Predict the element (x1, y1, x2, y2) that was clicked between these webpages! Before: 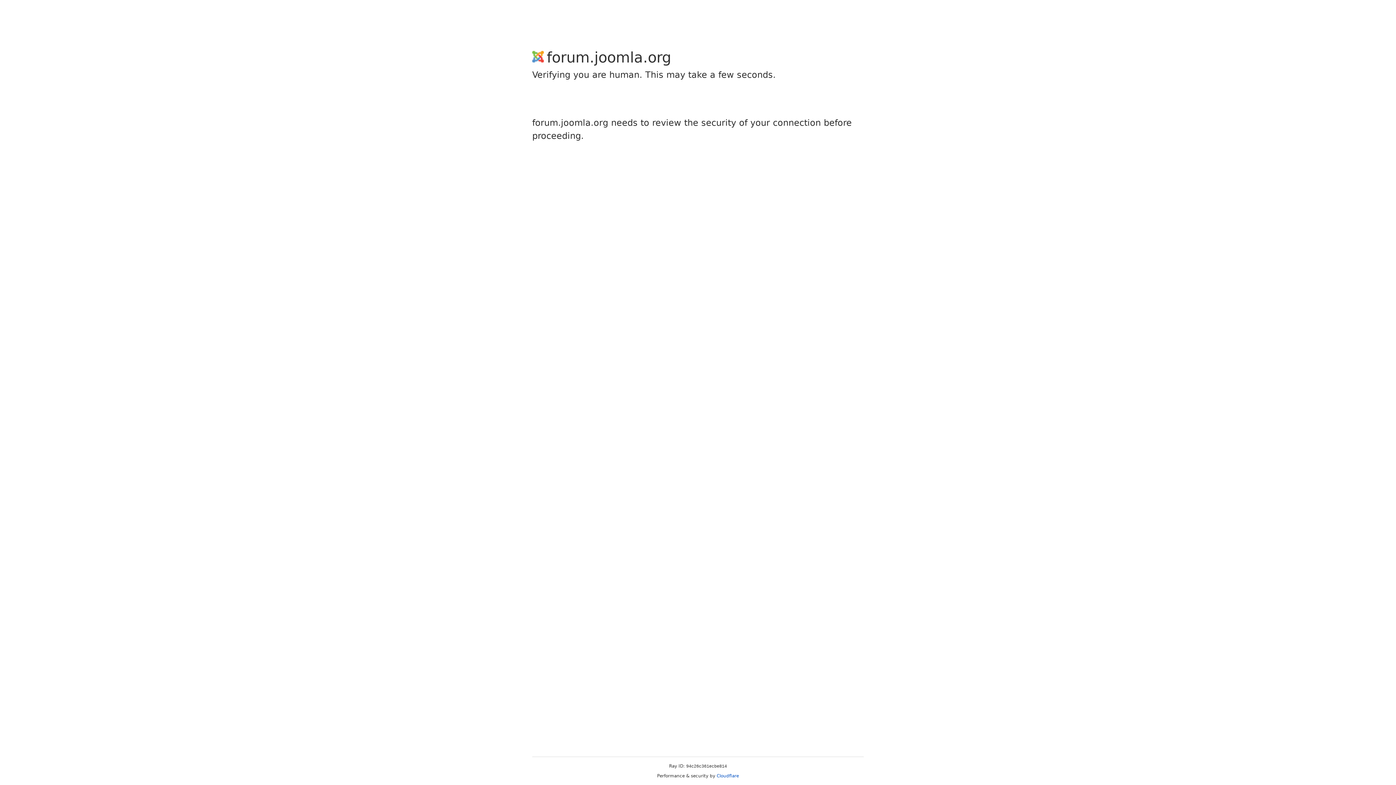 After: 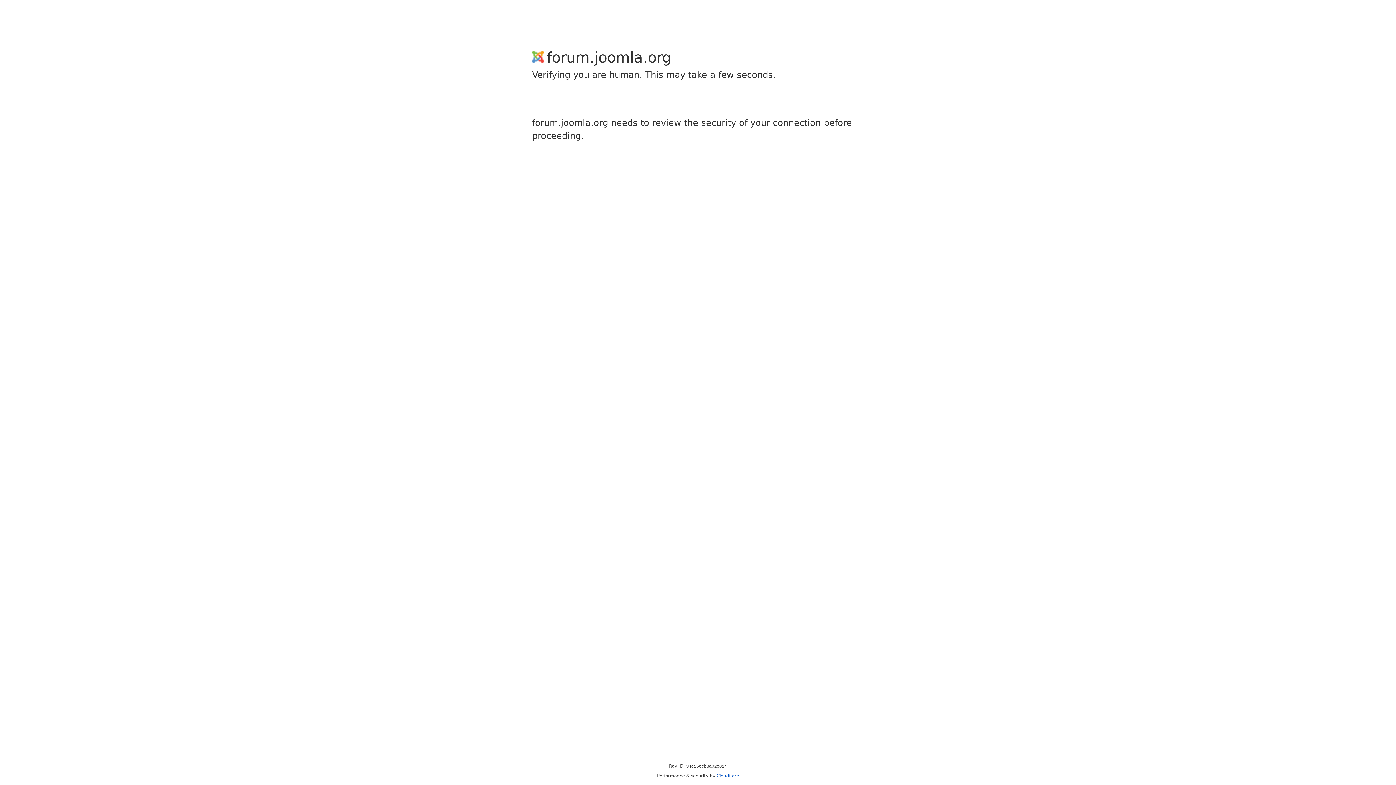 Action: bbox: (716, 773, 739, 778) label: Cloudflare